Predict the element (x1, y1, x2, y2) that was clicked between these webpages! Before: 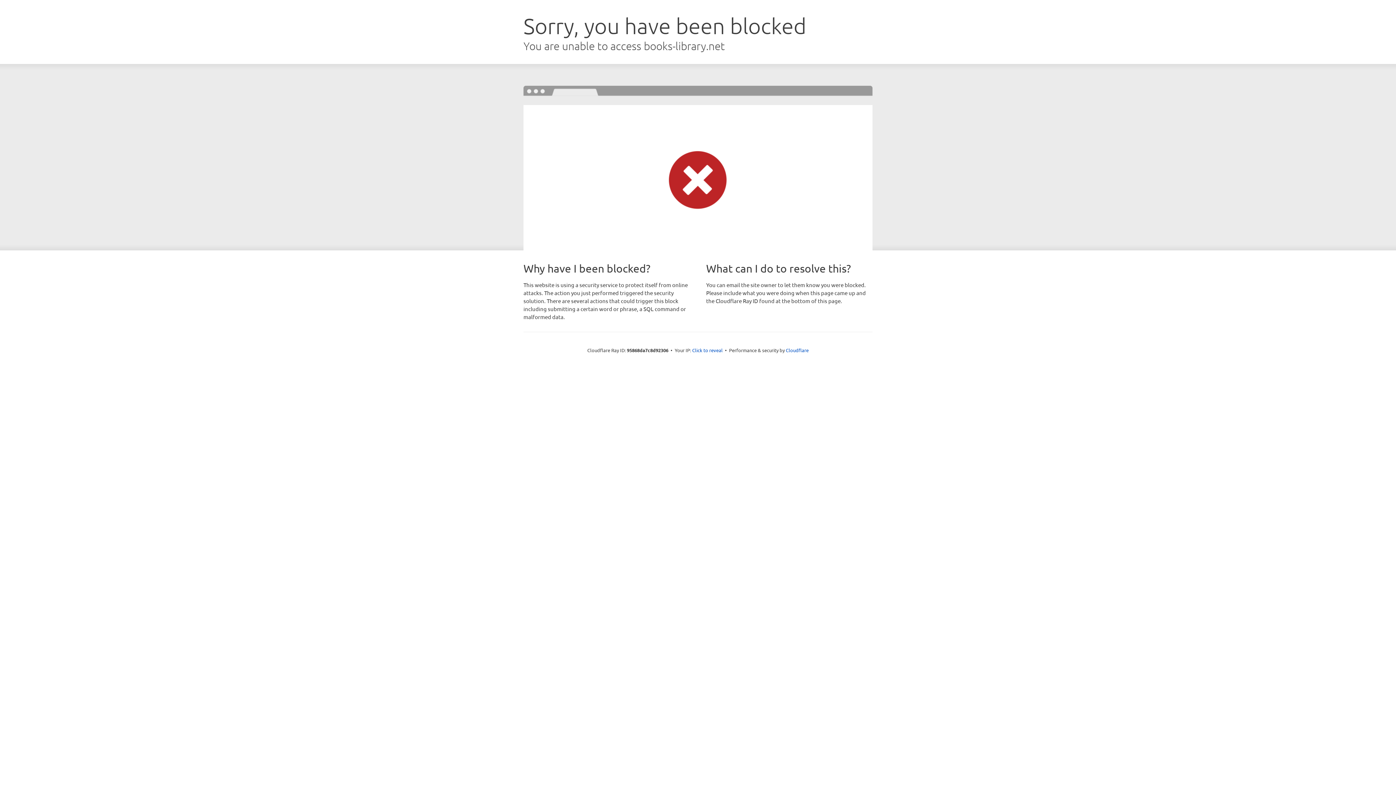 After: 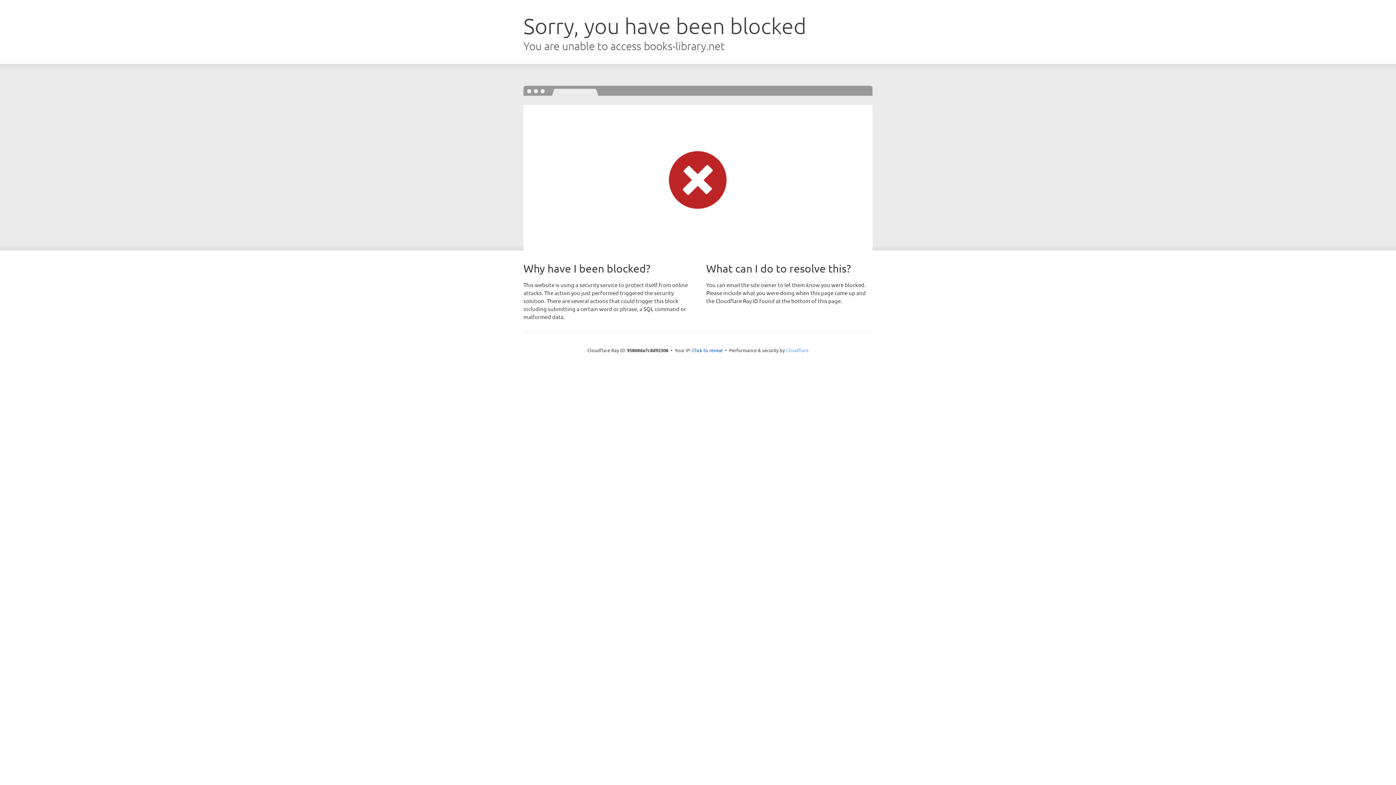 Action: label: Cloudflare bbox: (786, 347, 808, 353)